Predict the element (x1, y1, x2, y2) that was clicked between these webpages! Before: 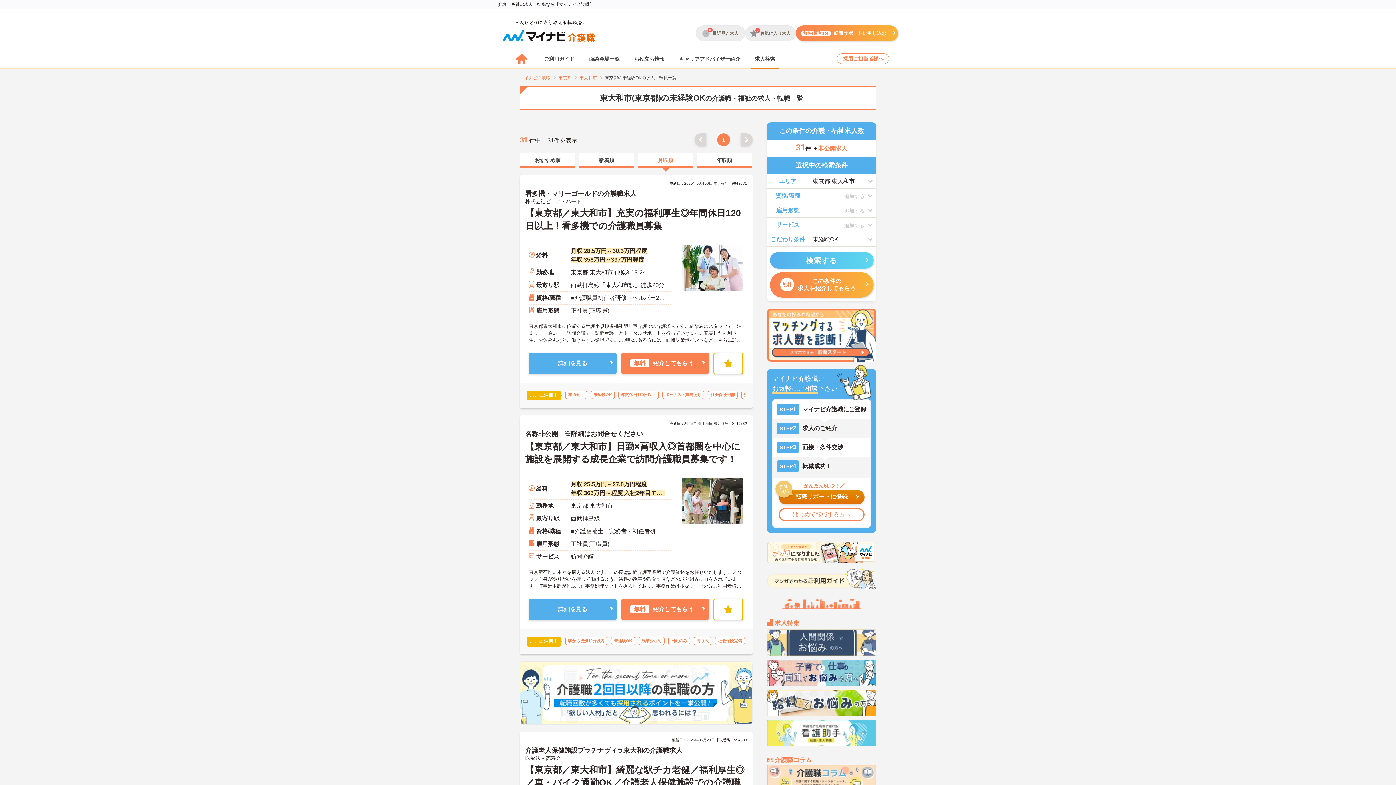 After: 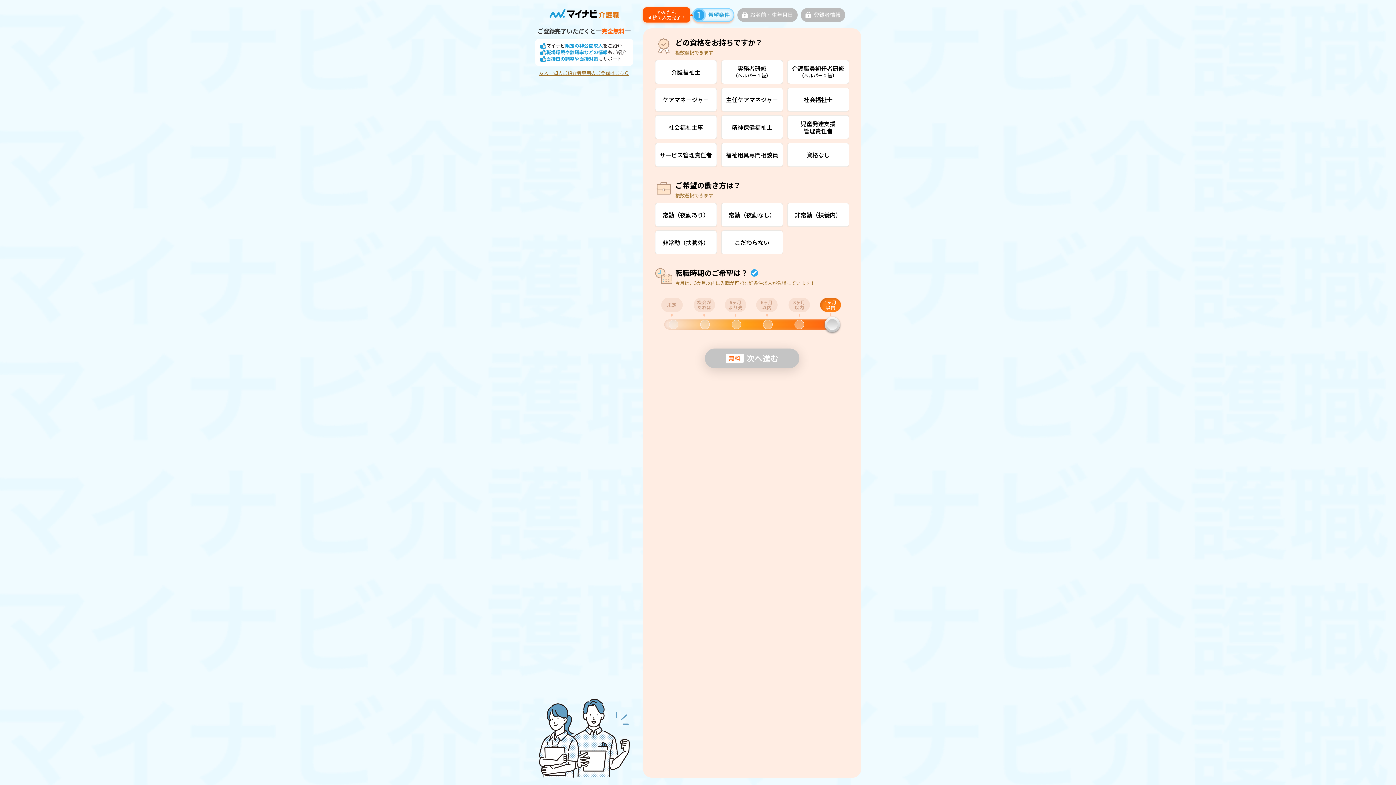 Action: label: 無料
この条件の
求人を紹介してもらう bbox: (770, 272, 873, 297)